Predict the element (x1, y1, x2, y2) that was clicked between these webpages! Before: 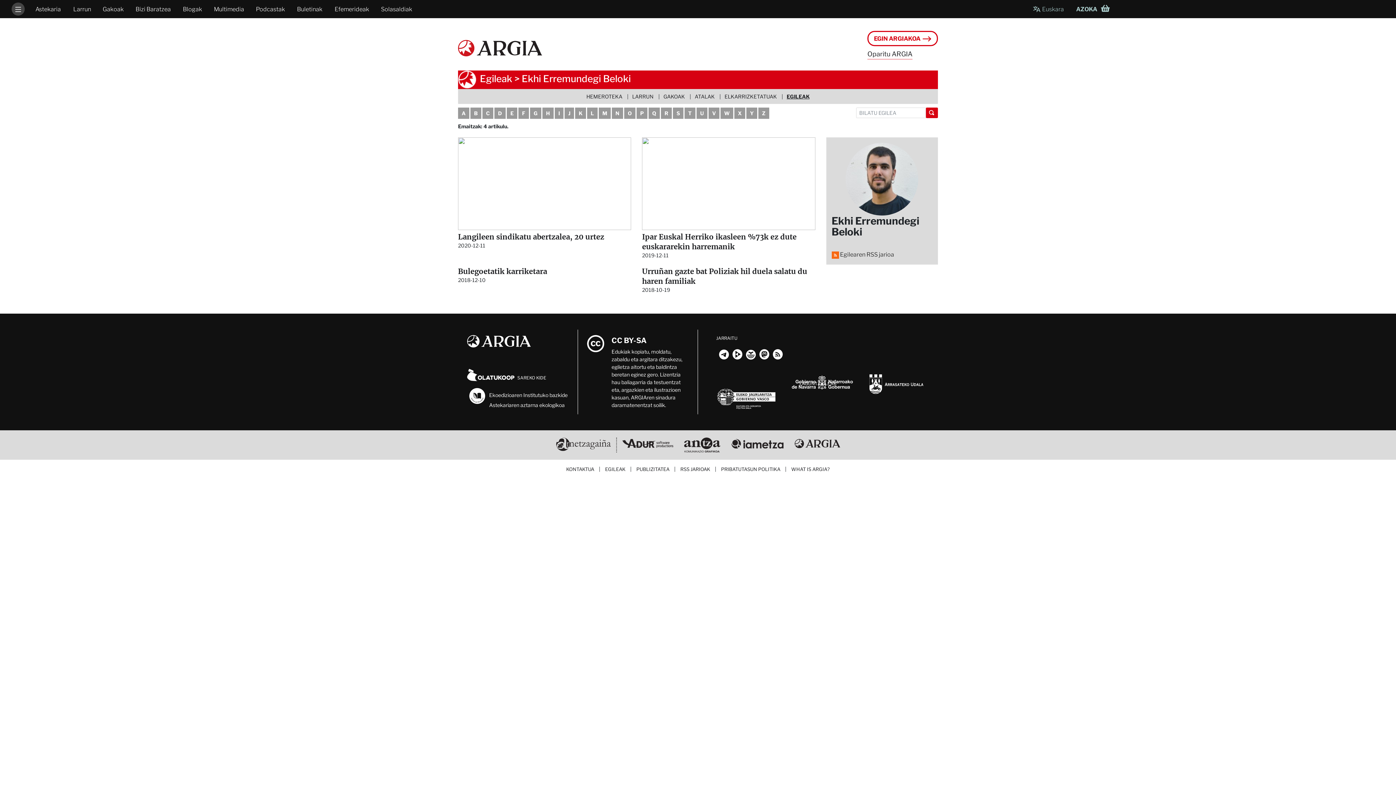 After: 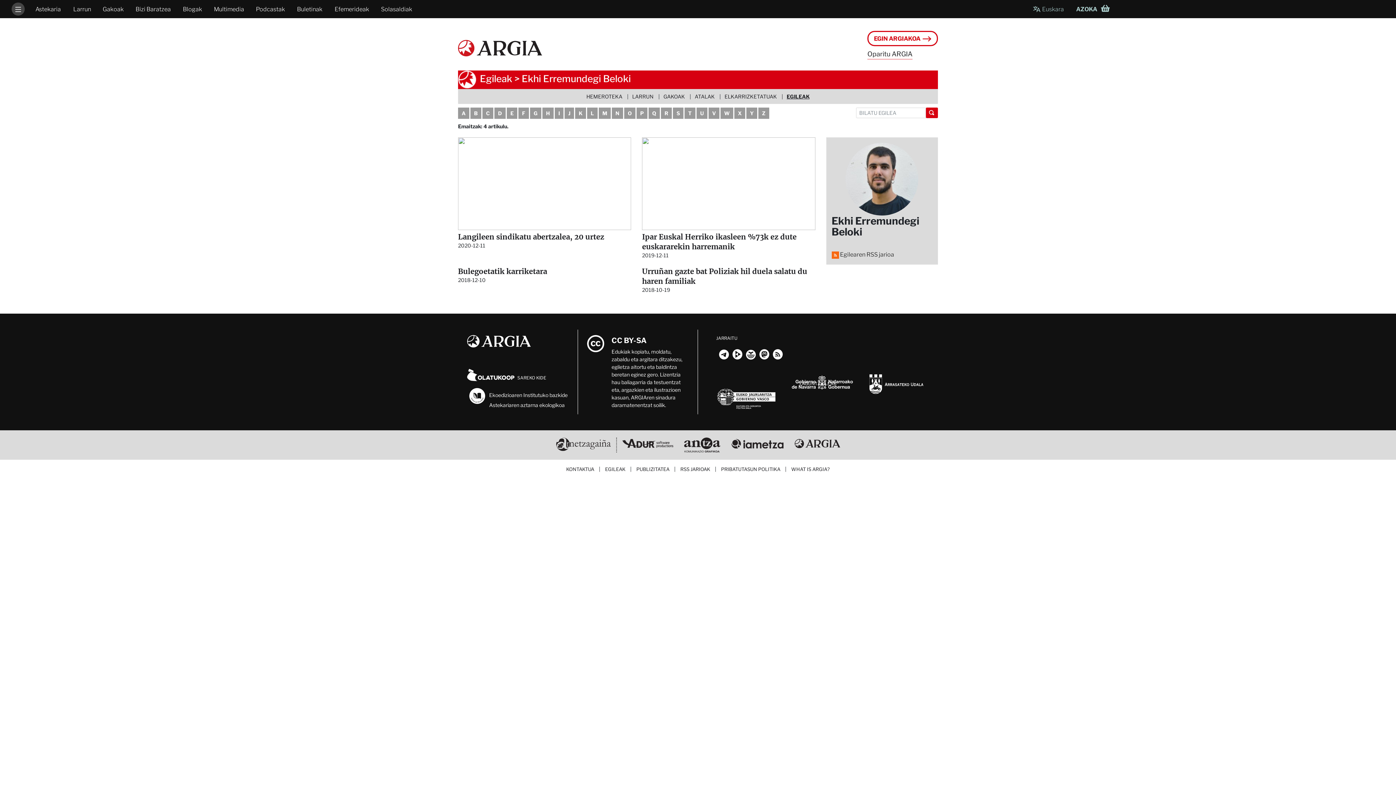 Action: label:   bbox: (732, 357, 746, 363)